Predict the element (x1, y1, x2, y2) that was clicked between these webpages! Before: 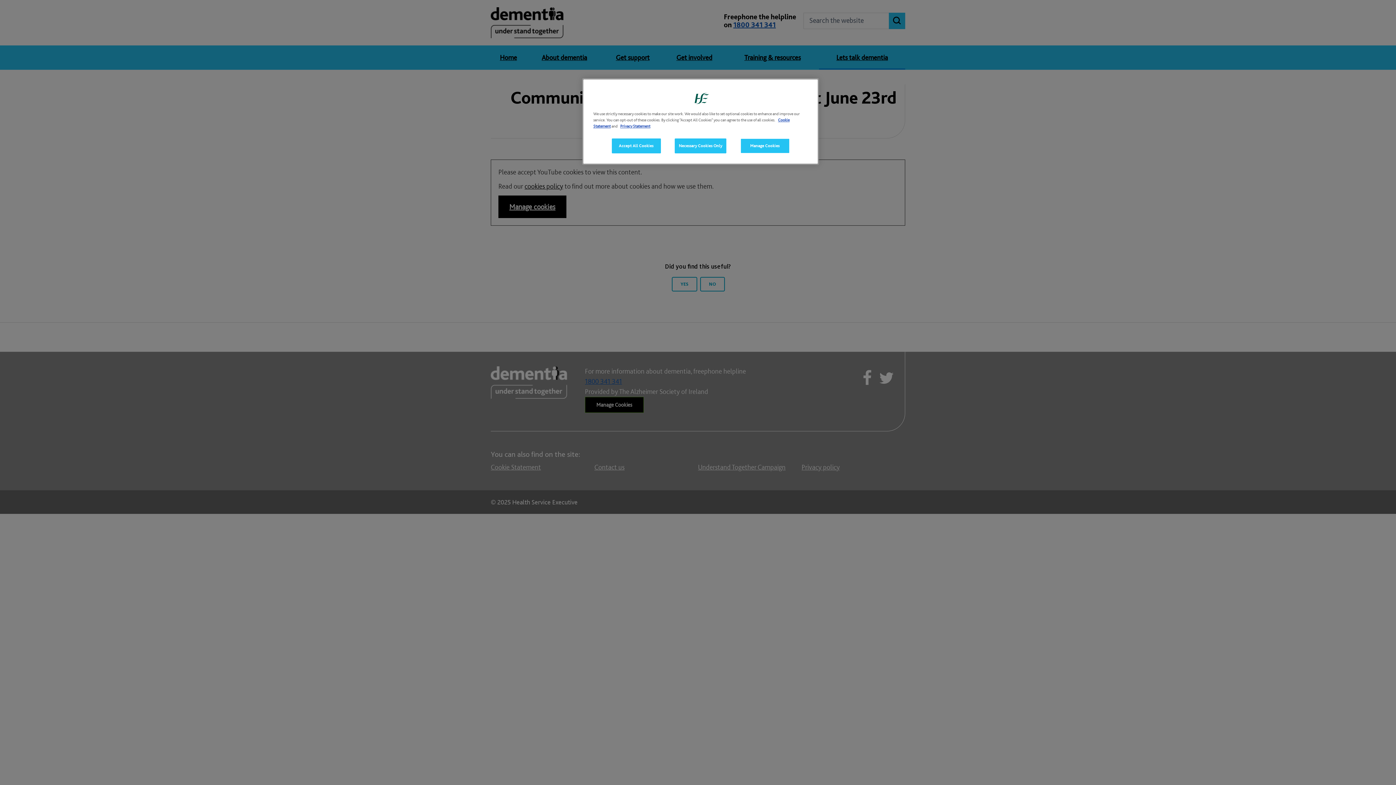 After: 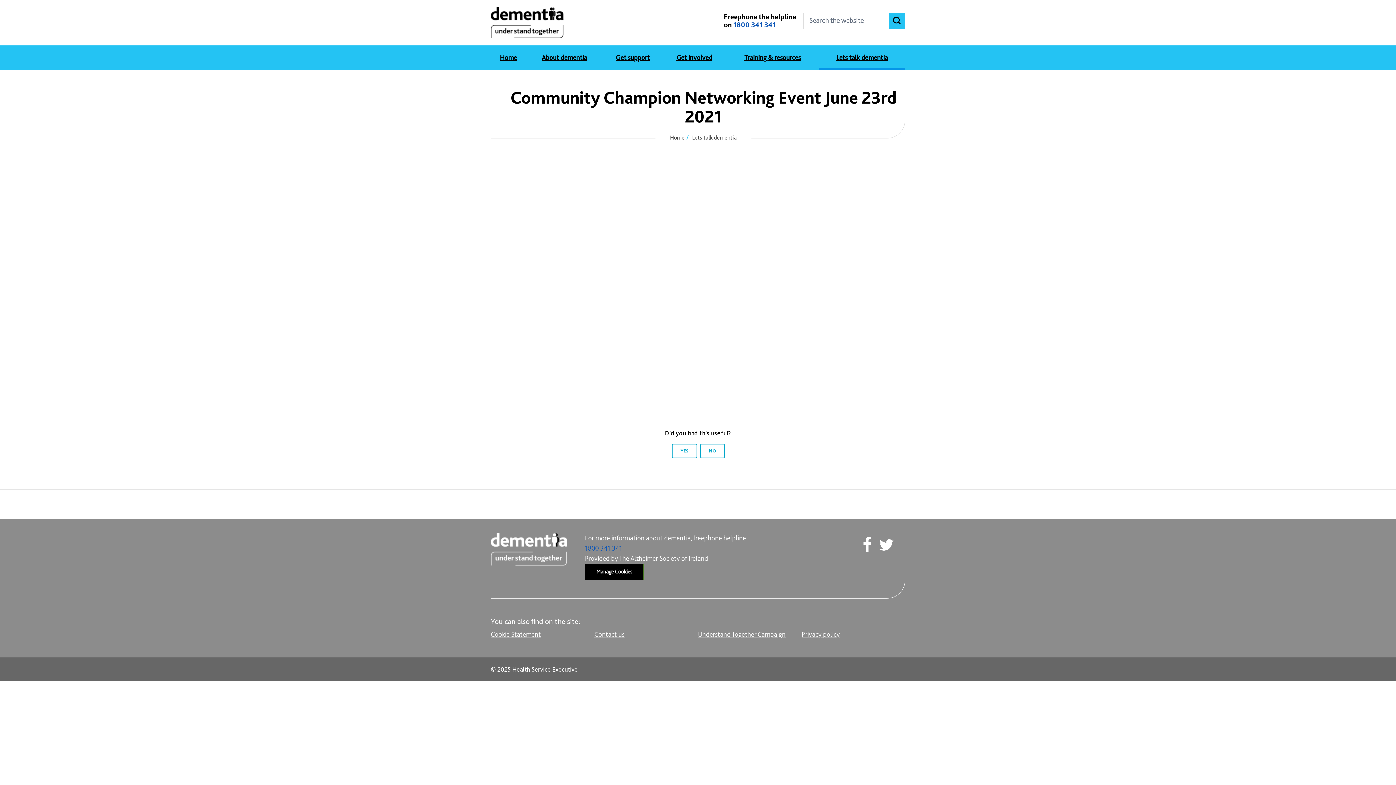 Action: label: Accept All Cookies bbox: (611, 138, 660, 153)